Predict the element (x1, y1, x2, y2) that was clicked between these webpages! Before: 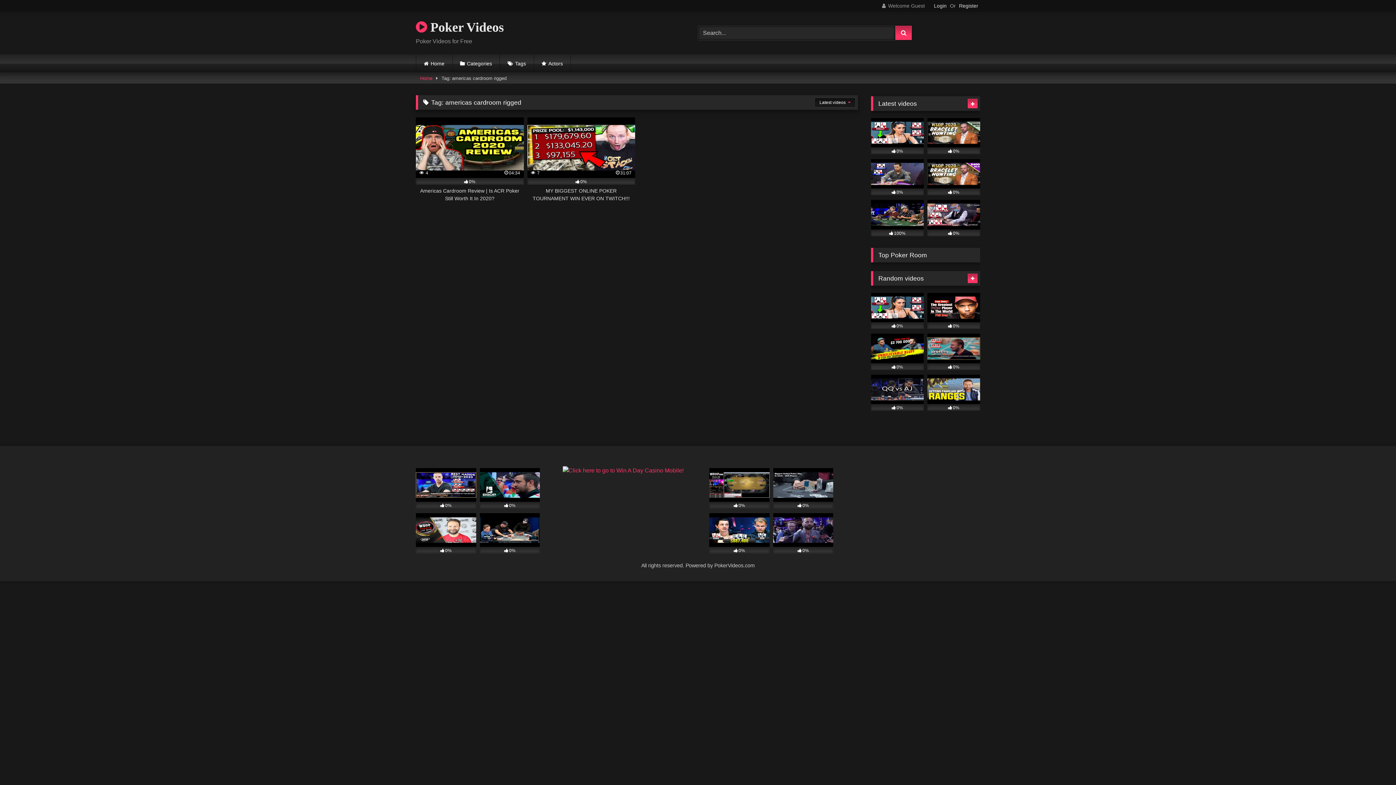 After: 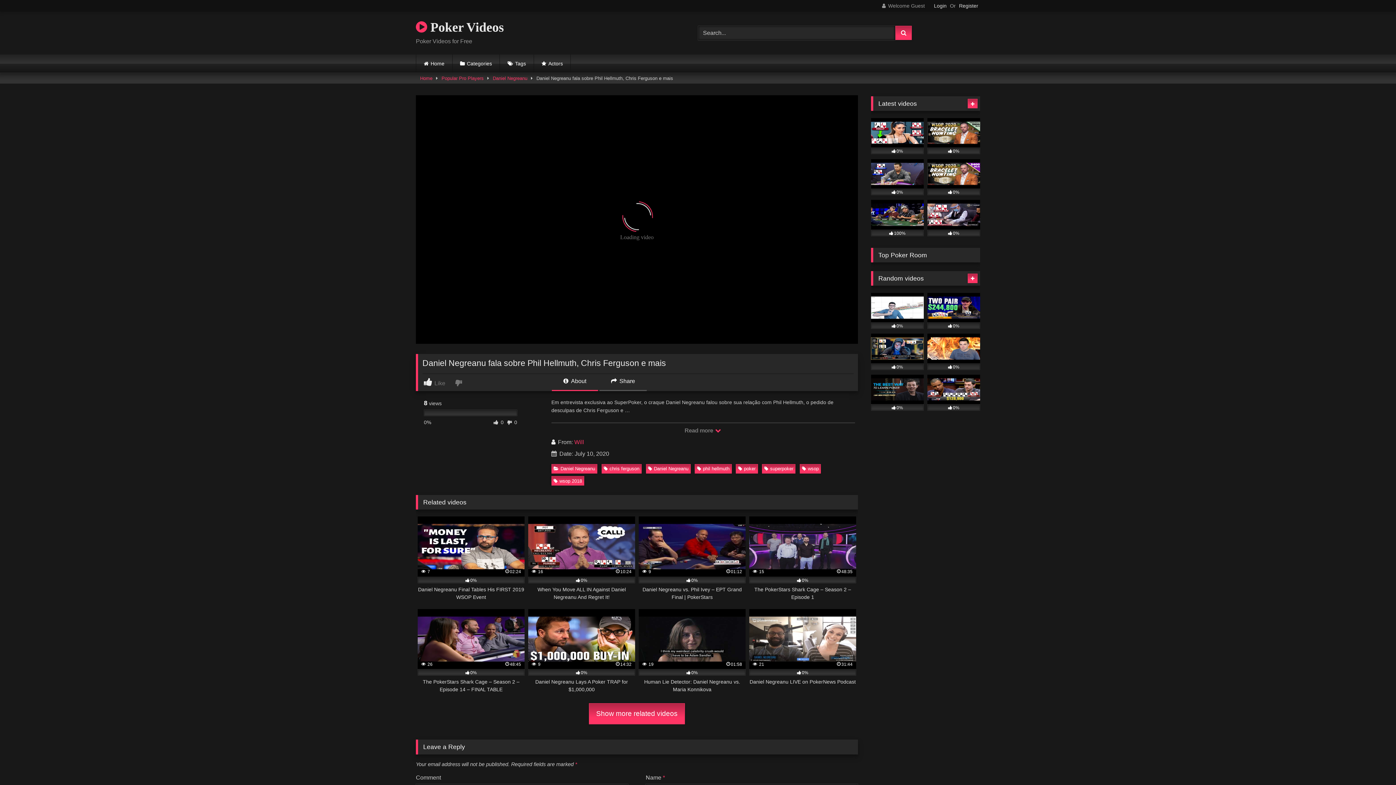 Action: bbox: (416, 513, 476, 553) label: 0%